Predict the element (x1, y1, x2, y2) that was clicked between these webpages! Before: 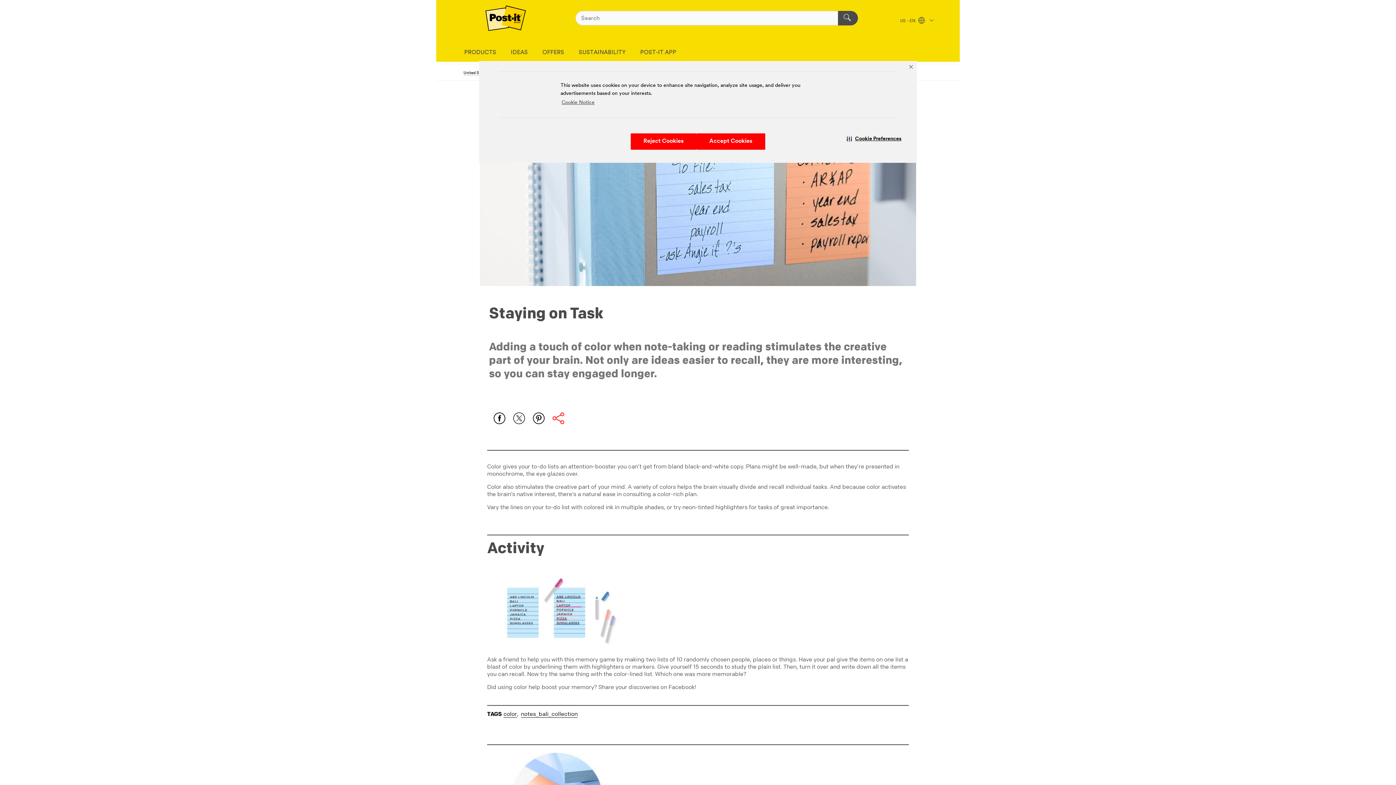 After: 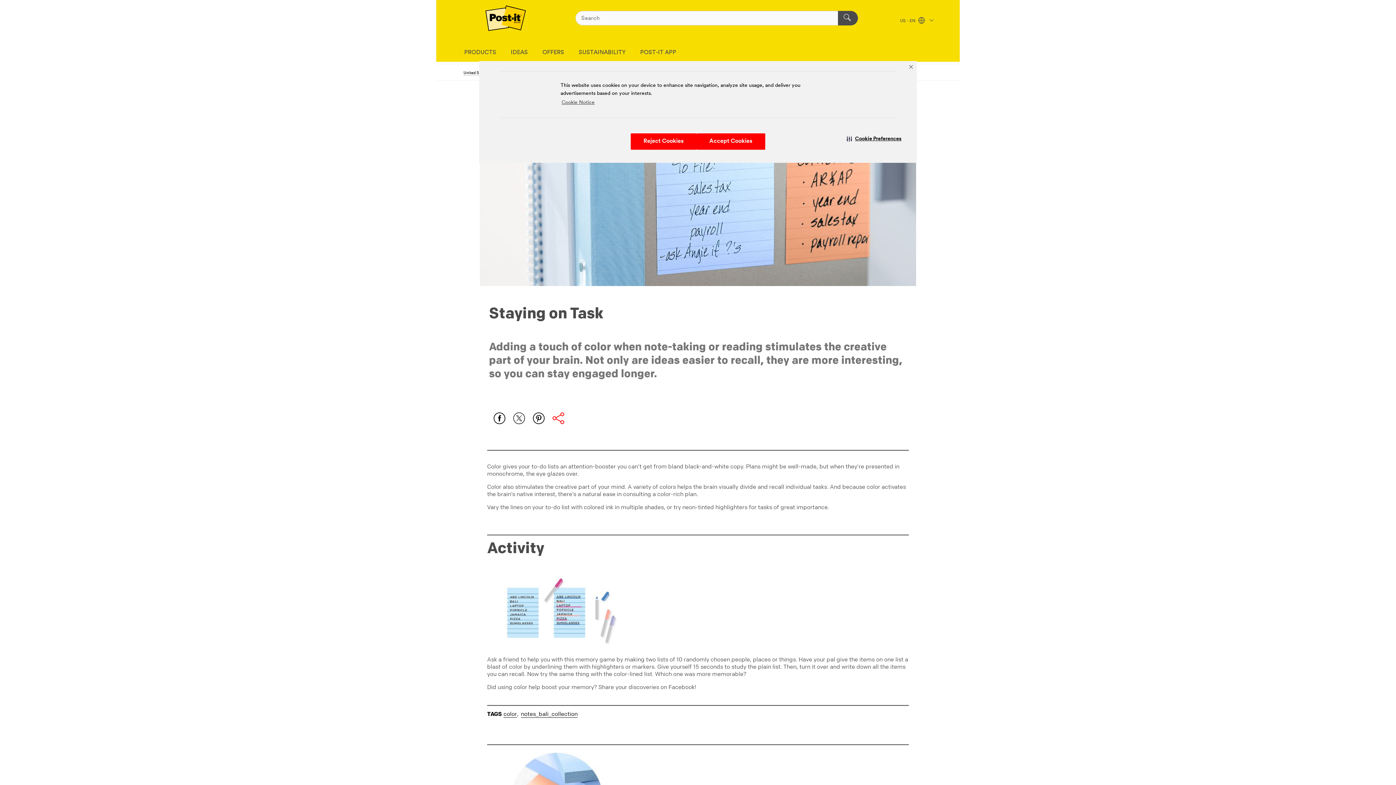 Action: bbox: (493, 412, 505, 424) label: Facebook